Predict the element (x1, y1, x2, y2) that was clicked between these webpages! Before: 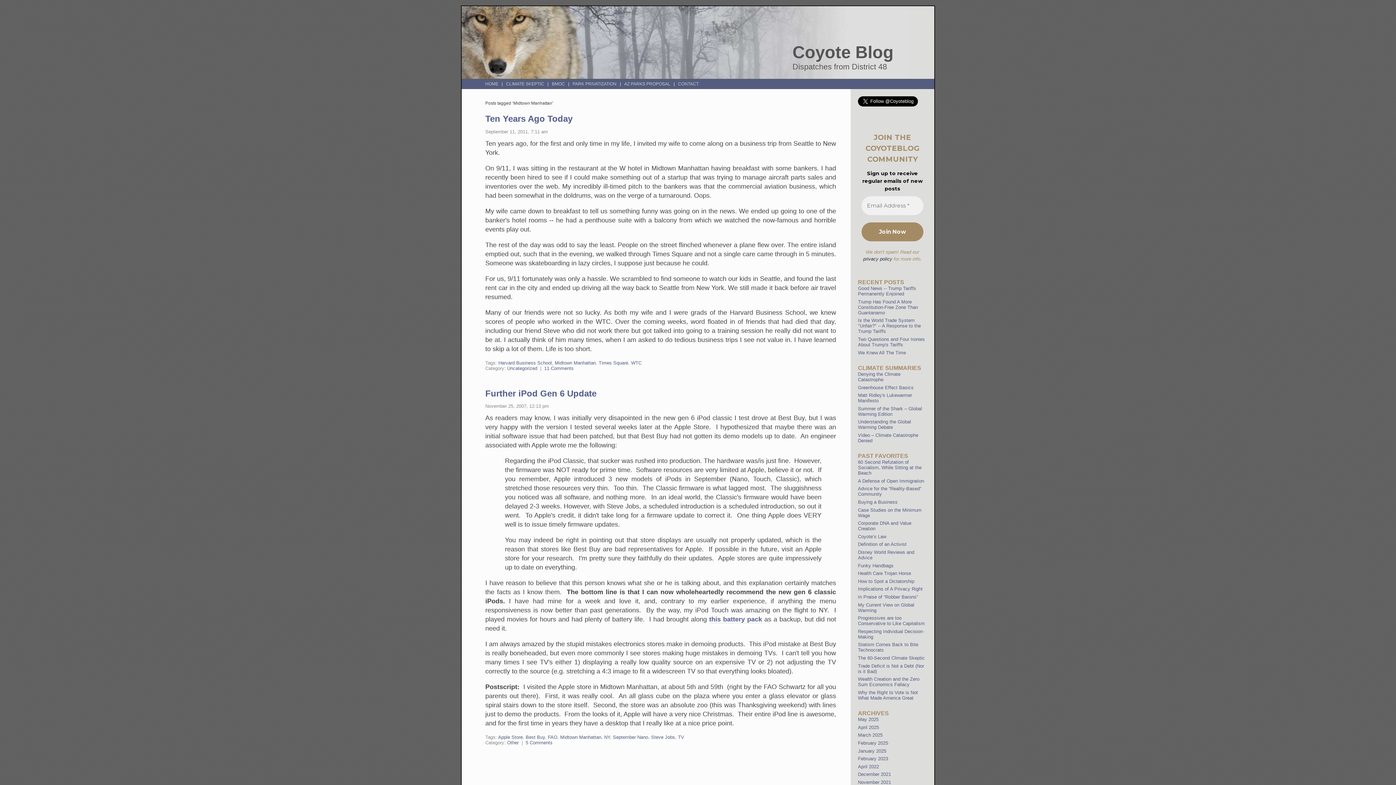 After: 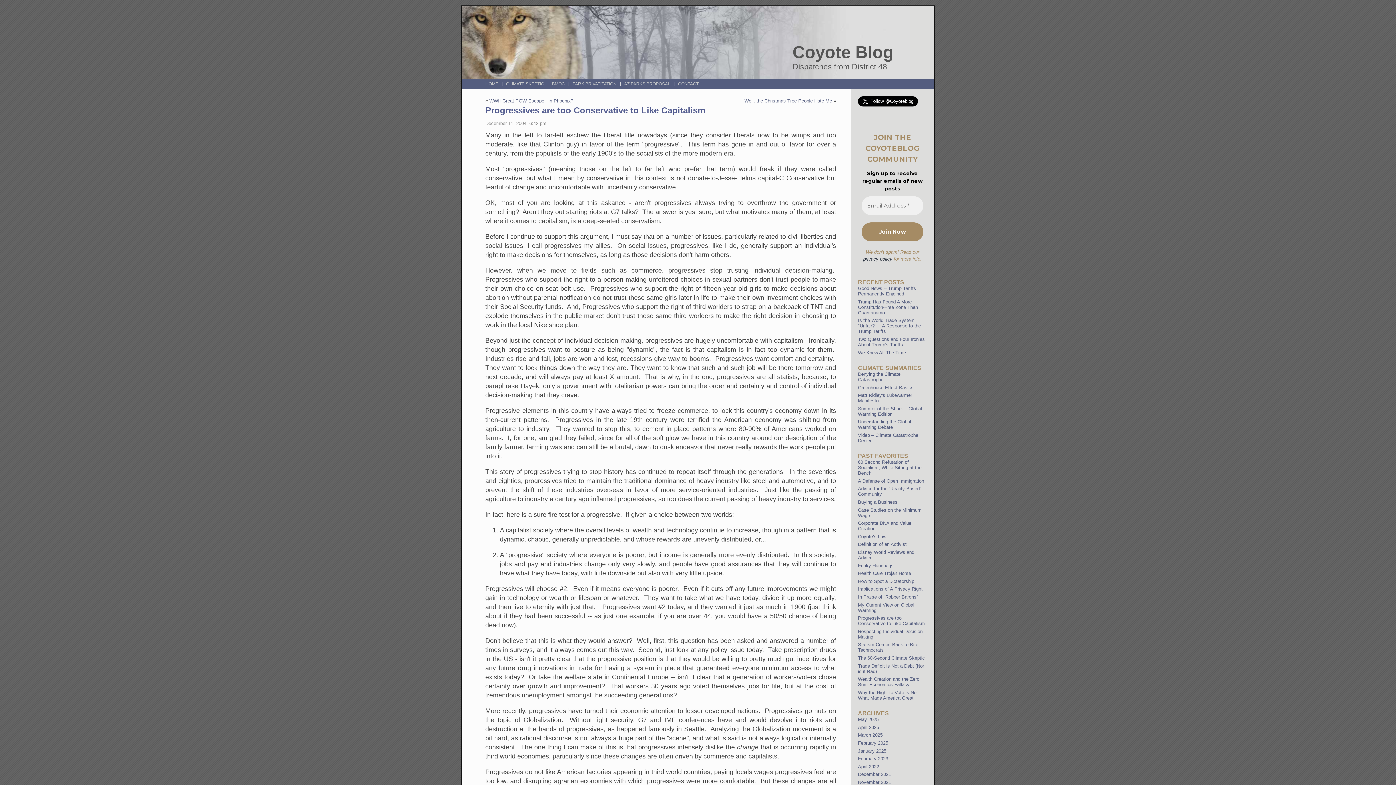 Action: label: Progressives are too Conservative to Like Capitalism bbox: (858, 615, 925, 626)